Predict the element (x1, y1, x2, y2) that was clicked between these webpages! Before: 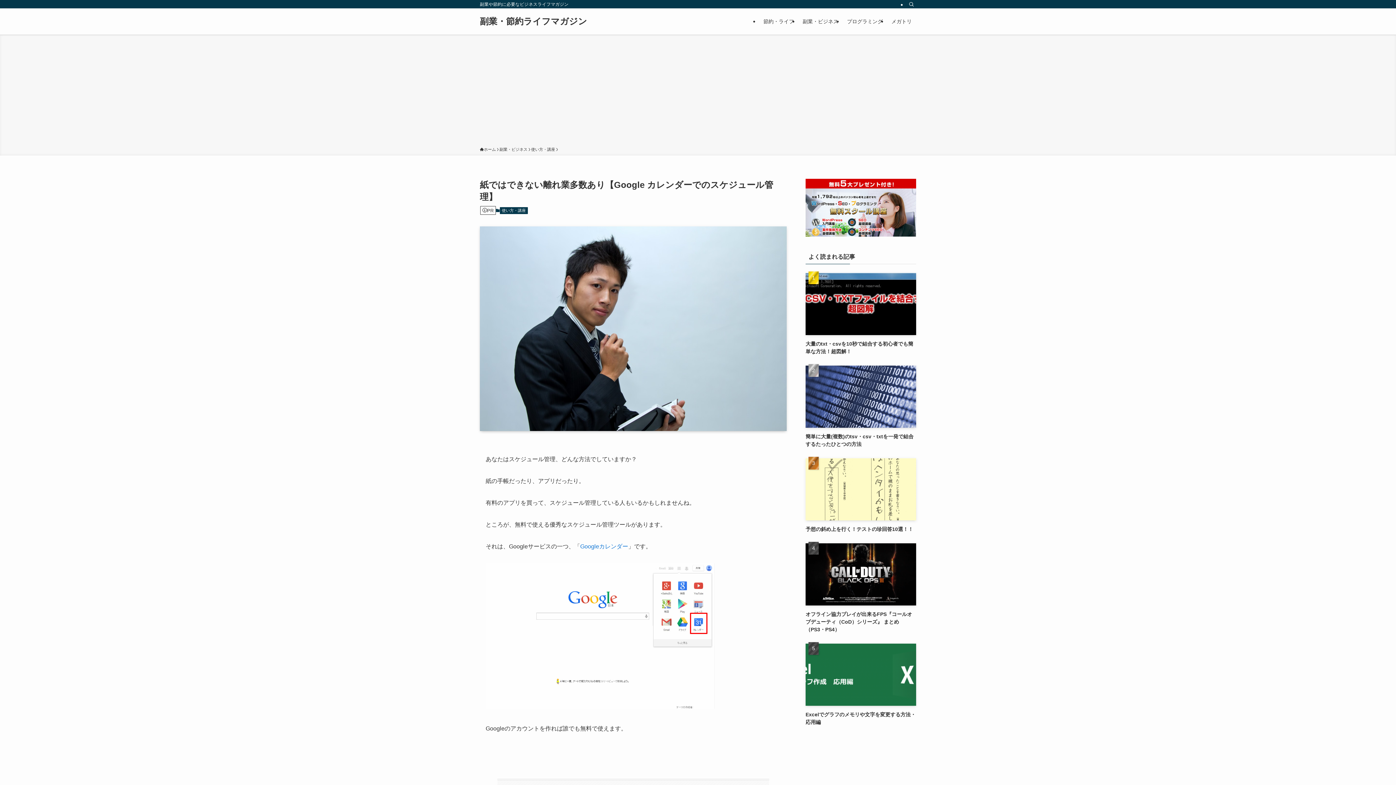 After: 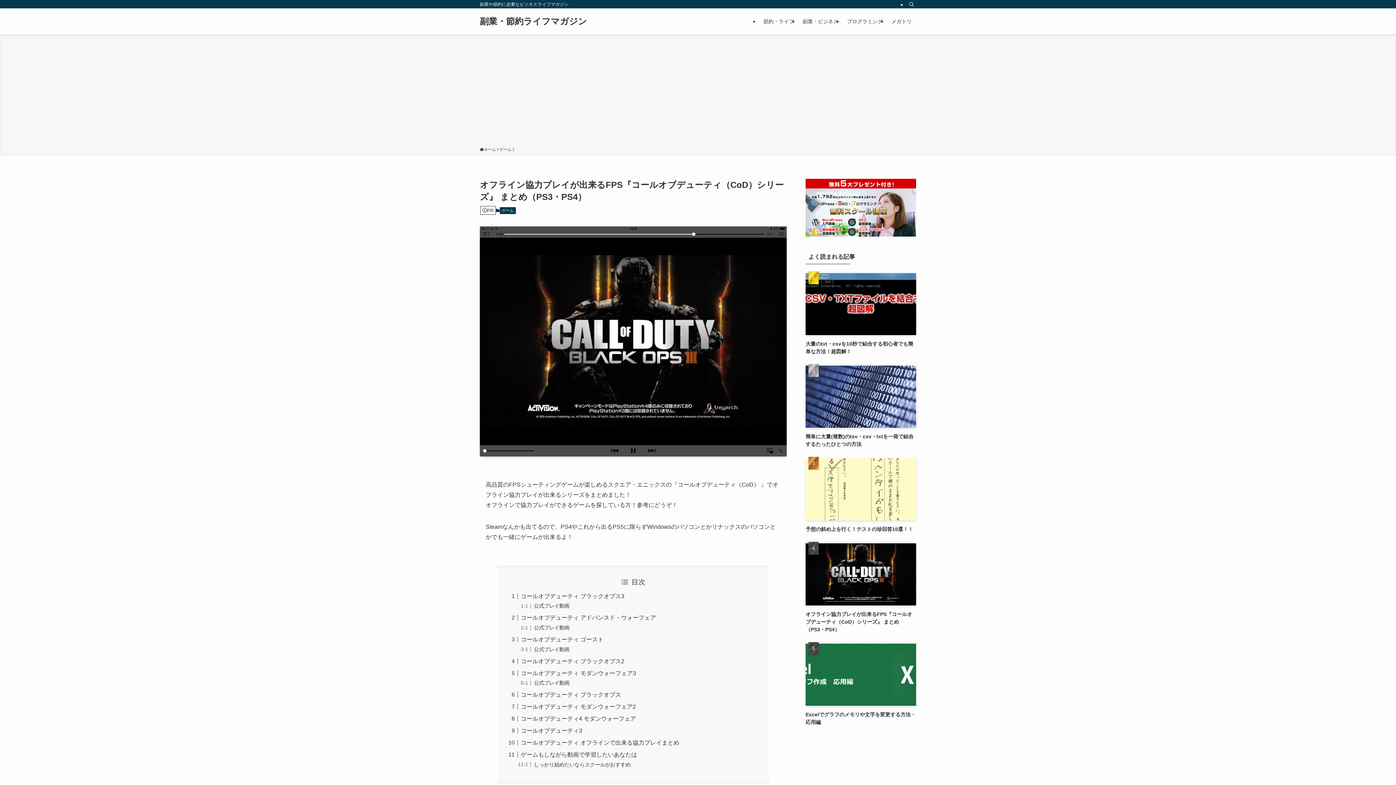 Action: bbox: (805, 543, 916, 633) label: オフライン協力プレイが出来るFPS『コールオブデューティ（CoD）シリーズ』 まとめ（PS3・PS4）